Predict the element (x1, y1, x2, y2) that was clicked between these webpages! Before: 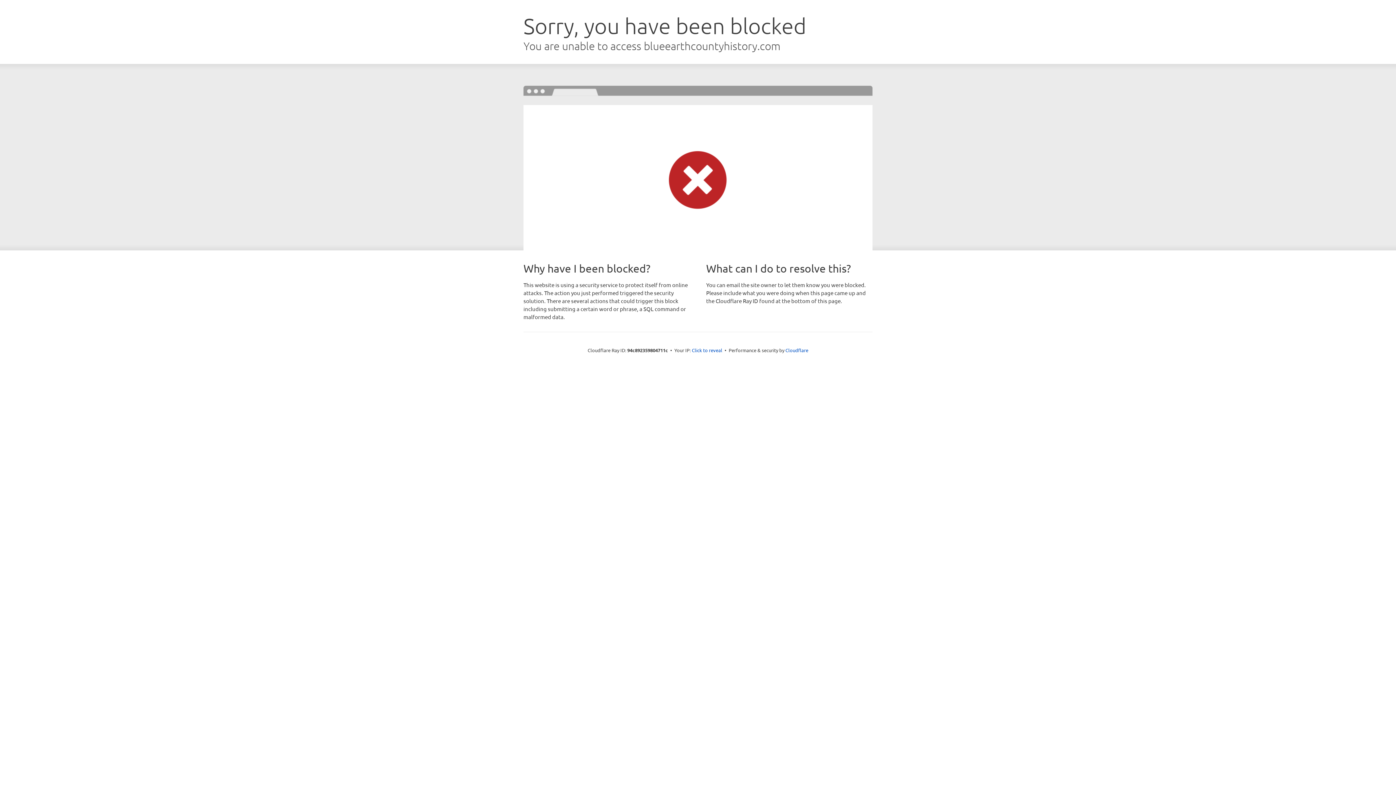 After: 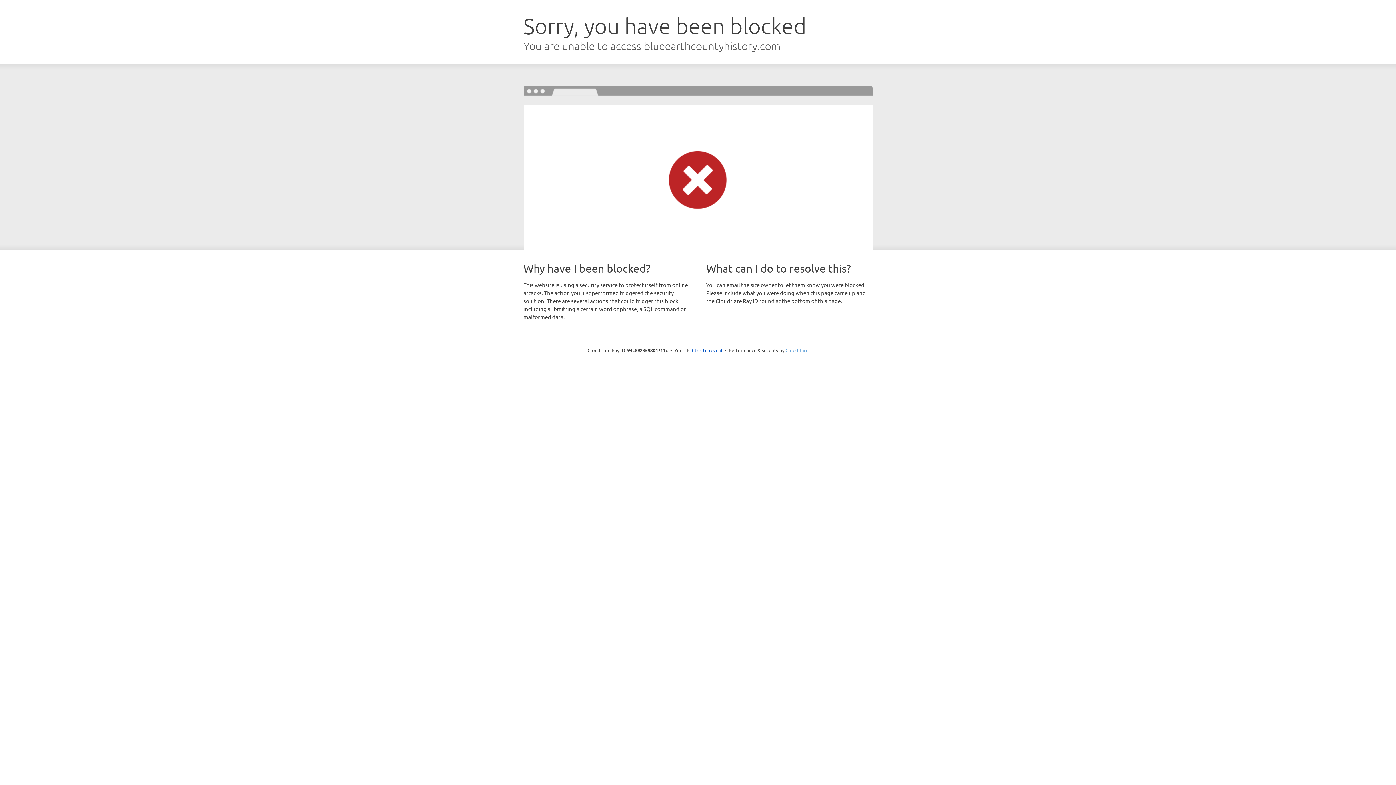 Action: label: Cloudflare bbox: (785, 347, 808, 353)